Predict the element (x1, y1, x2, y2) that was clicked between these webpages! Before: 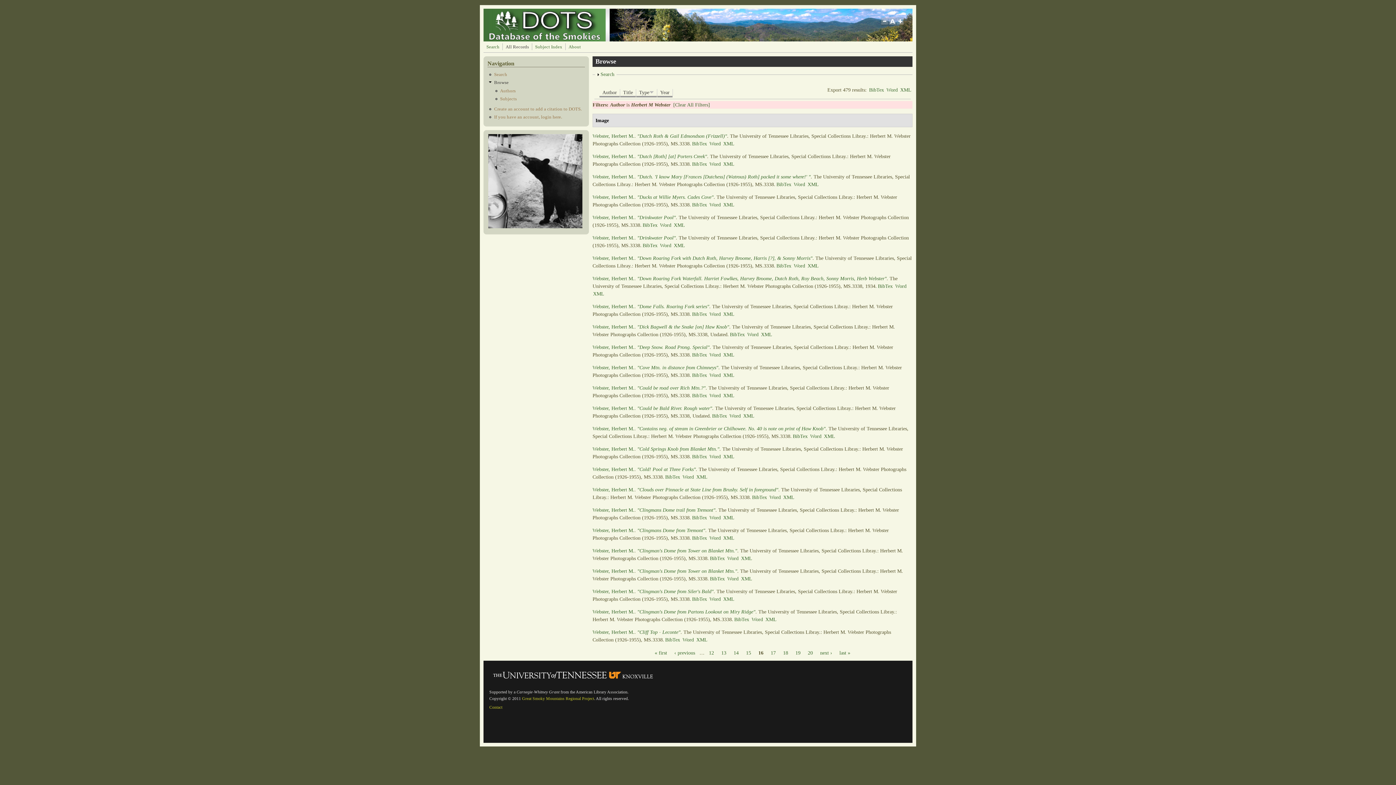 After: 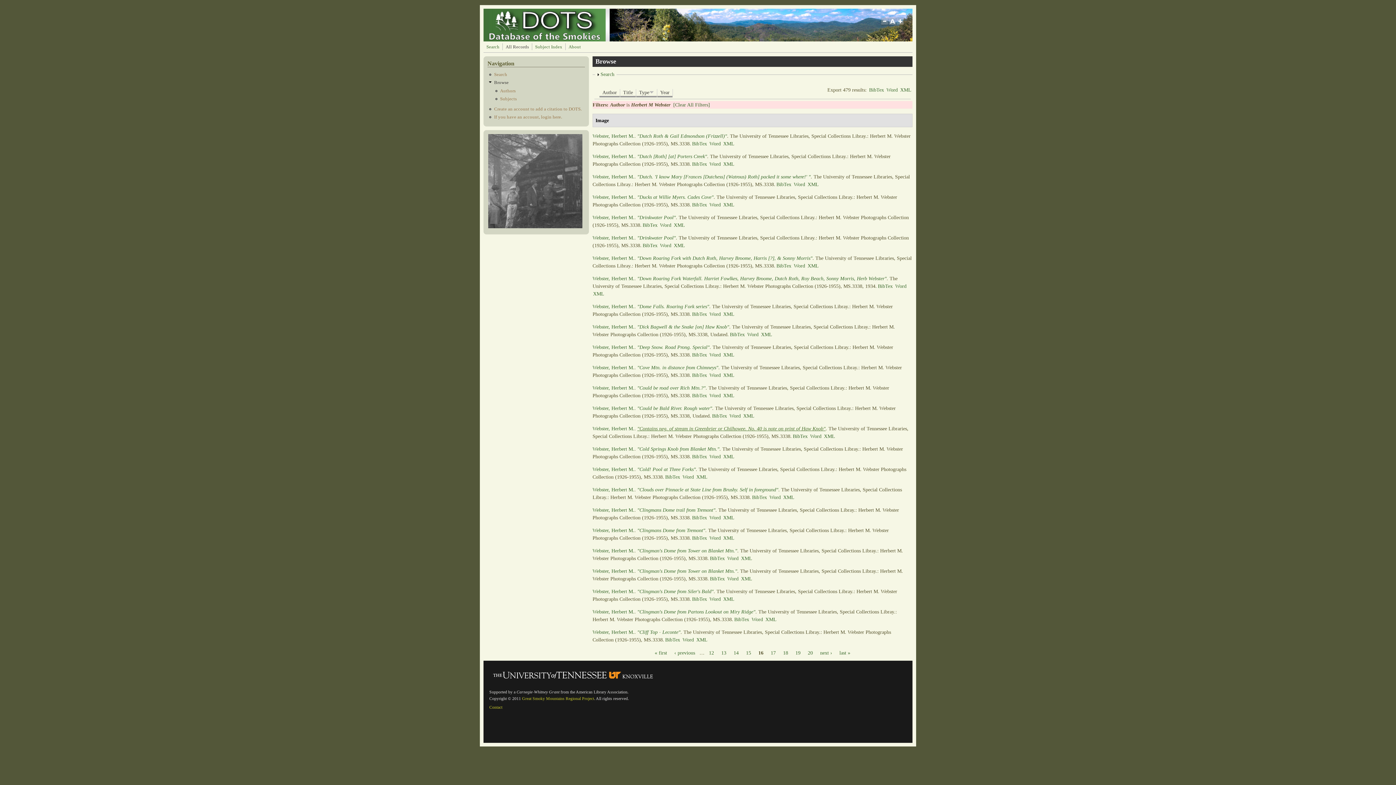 Action: bbox: (637, 426, 825, 431) label: "Contains neg. of stream in Greenbrier or Chilhowee. No. 40 is note on print of Haw Knob"